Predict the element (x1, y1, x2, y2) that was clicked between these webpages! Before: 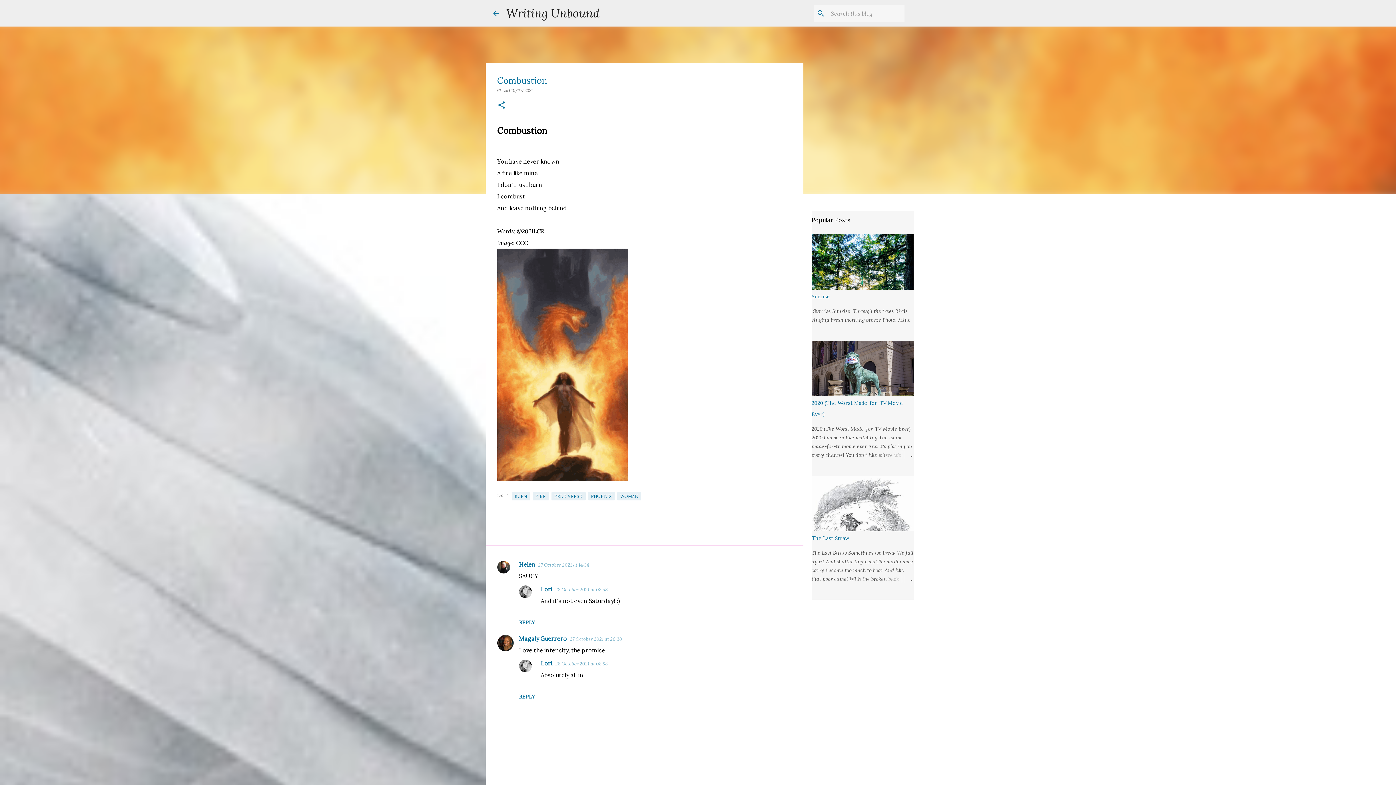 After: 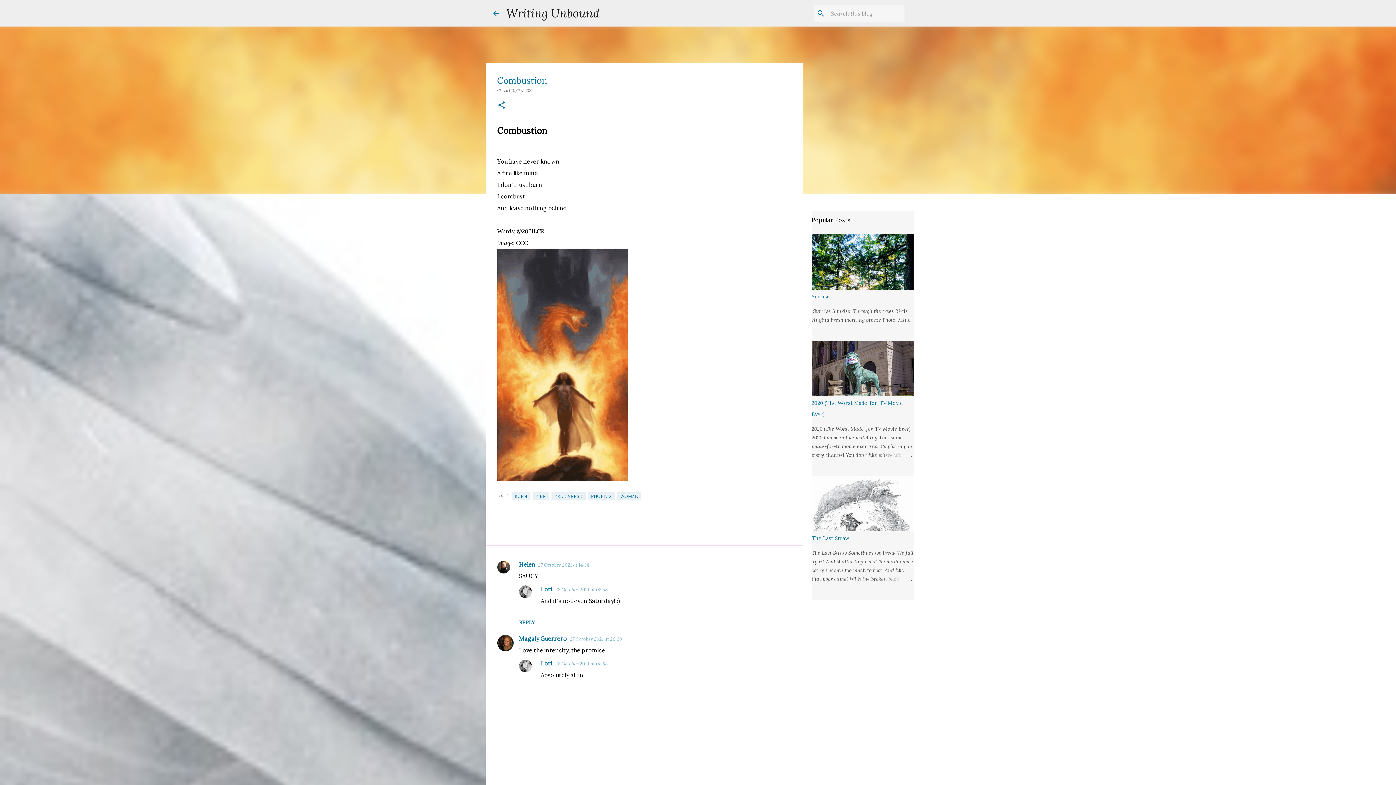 Action: bbox: (519, 693, 535, 700) label: REPLY